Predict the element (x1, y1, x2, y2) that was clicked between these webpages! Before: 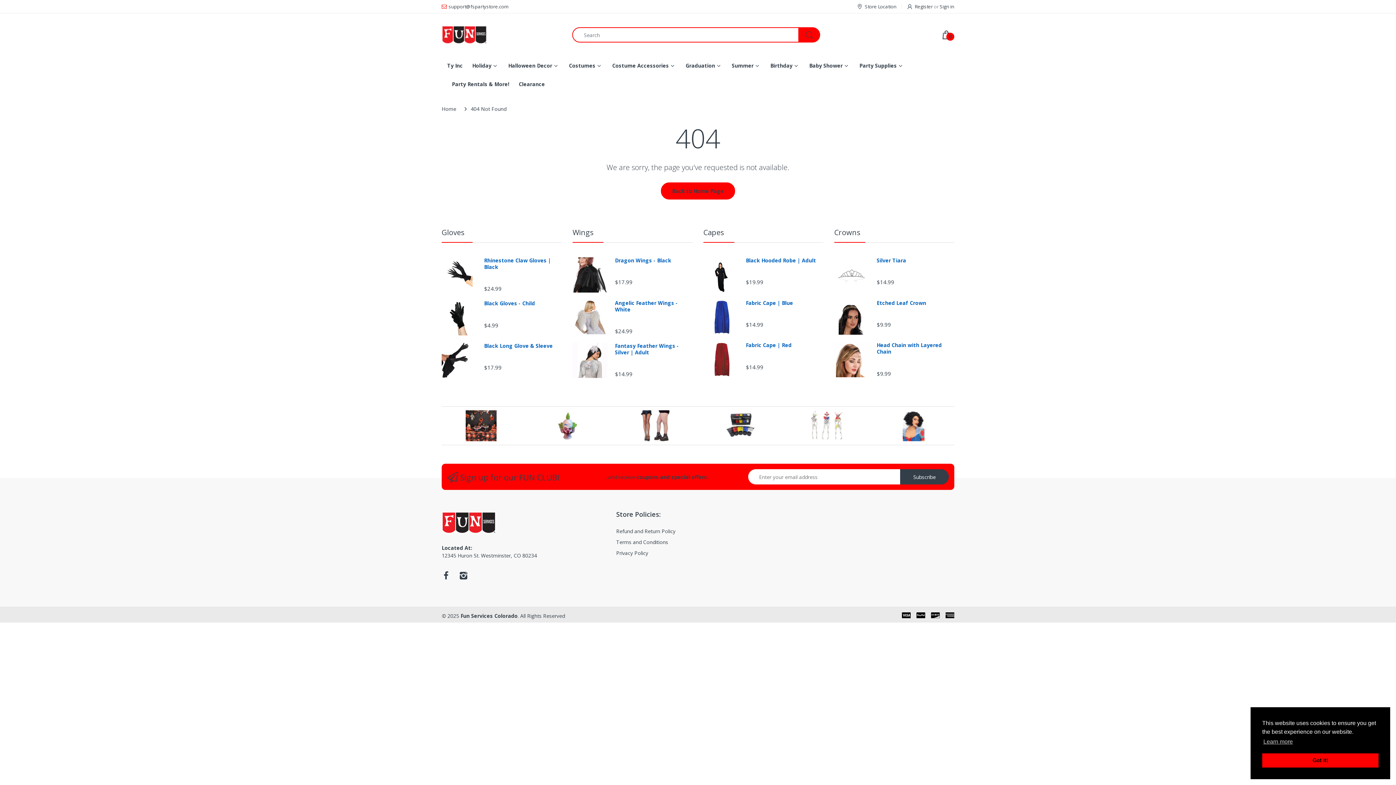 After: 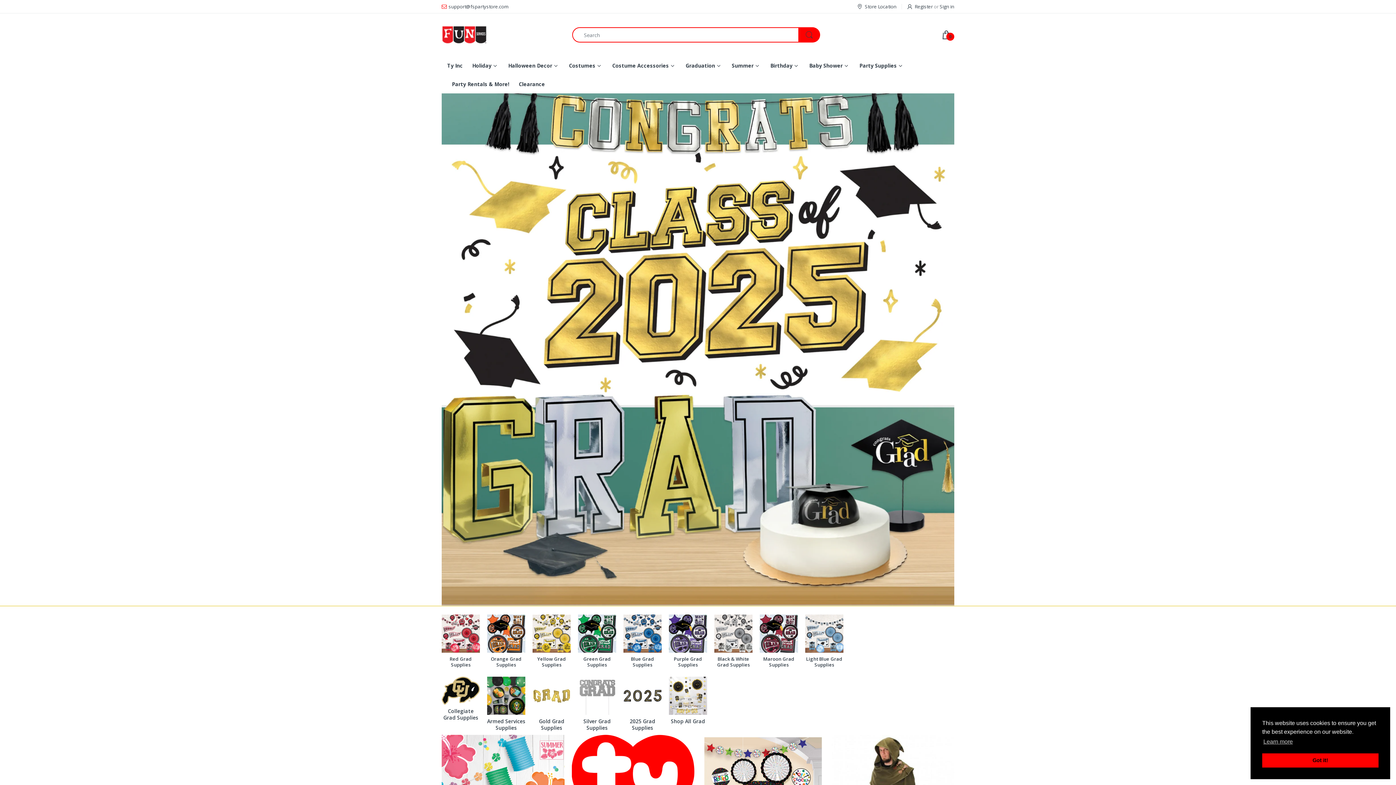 Action: label: Back to Home Page bbox: (661, 182, 735, 199)